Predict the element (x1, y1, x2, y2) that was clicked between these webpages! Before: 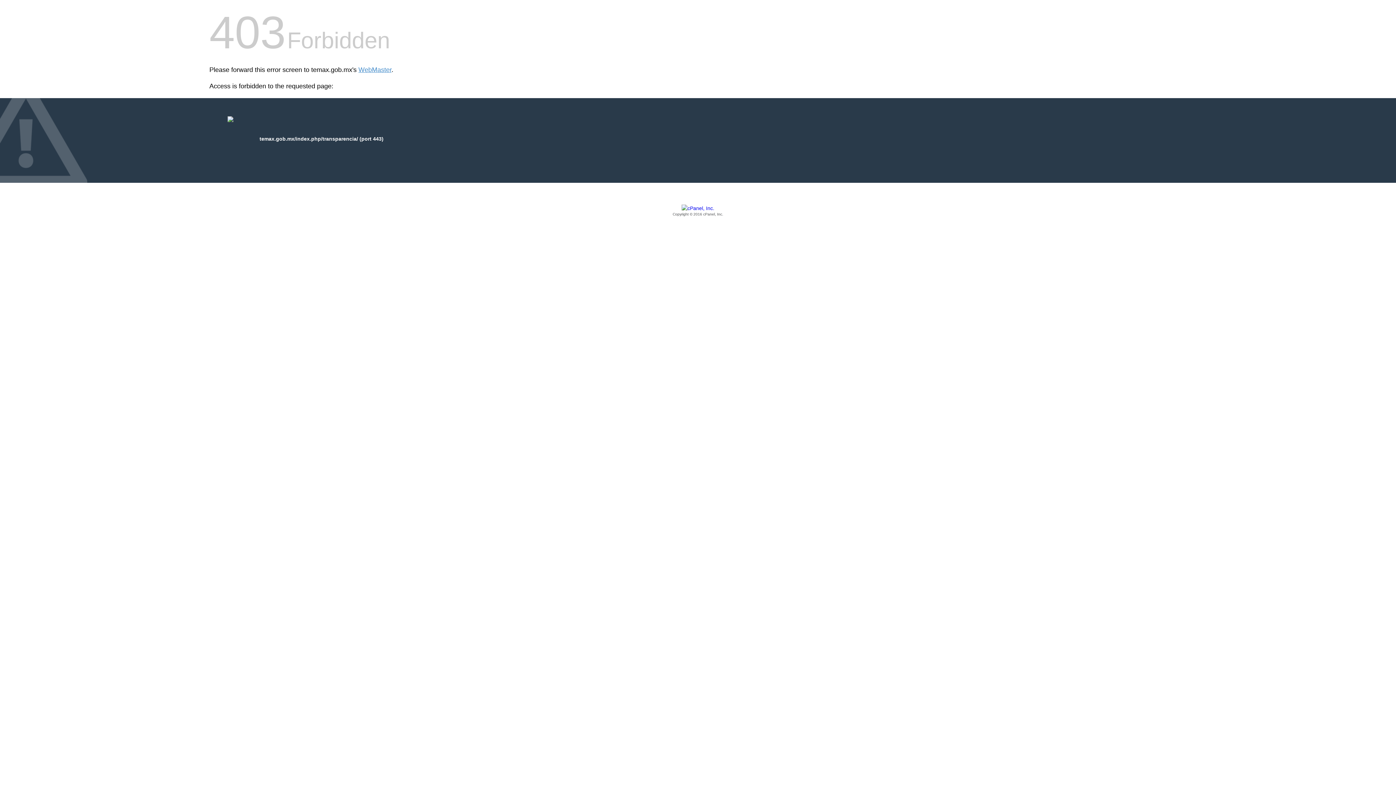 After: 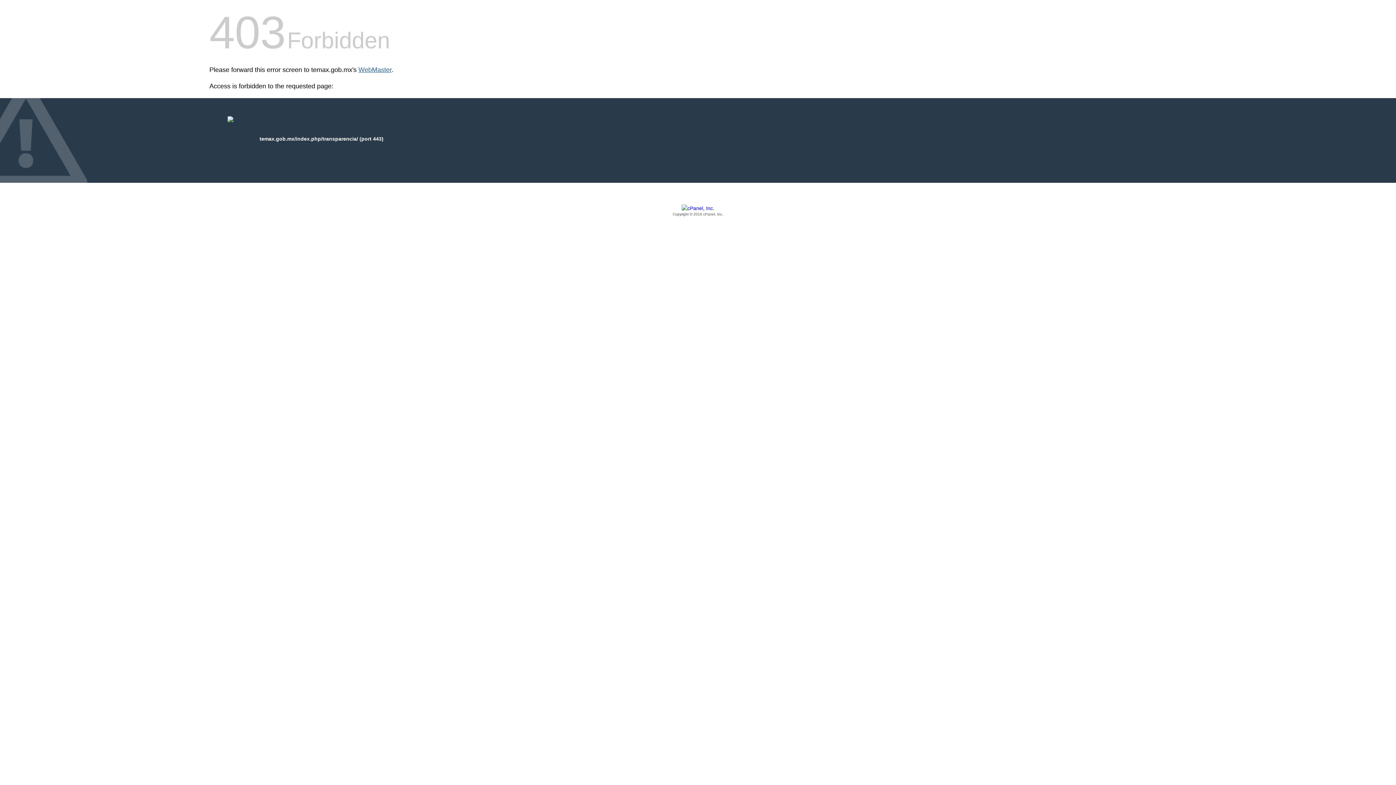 Action: bbox: (358, 66, 391, 73) label: WebMaster